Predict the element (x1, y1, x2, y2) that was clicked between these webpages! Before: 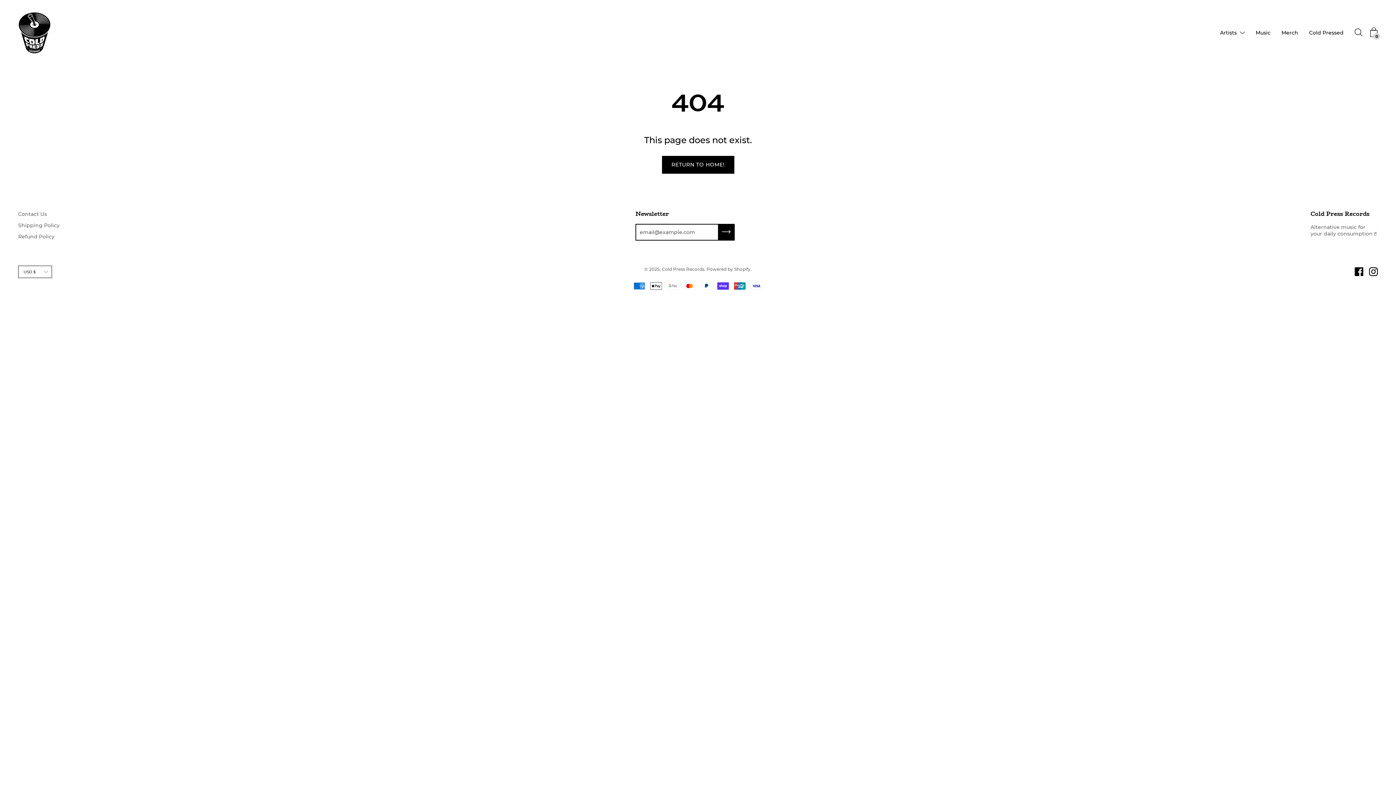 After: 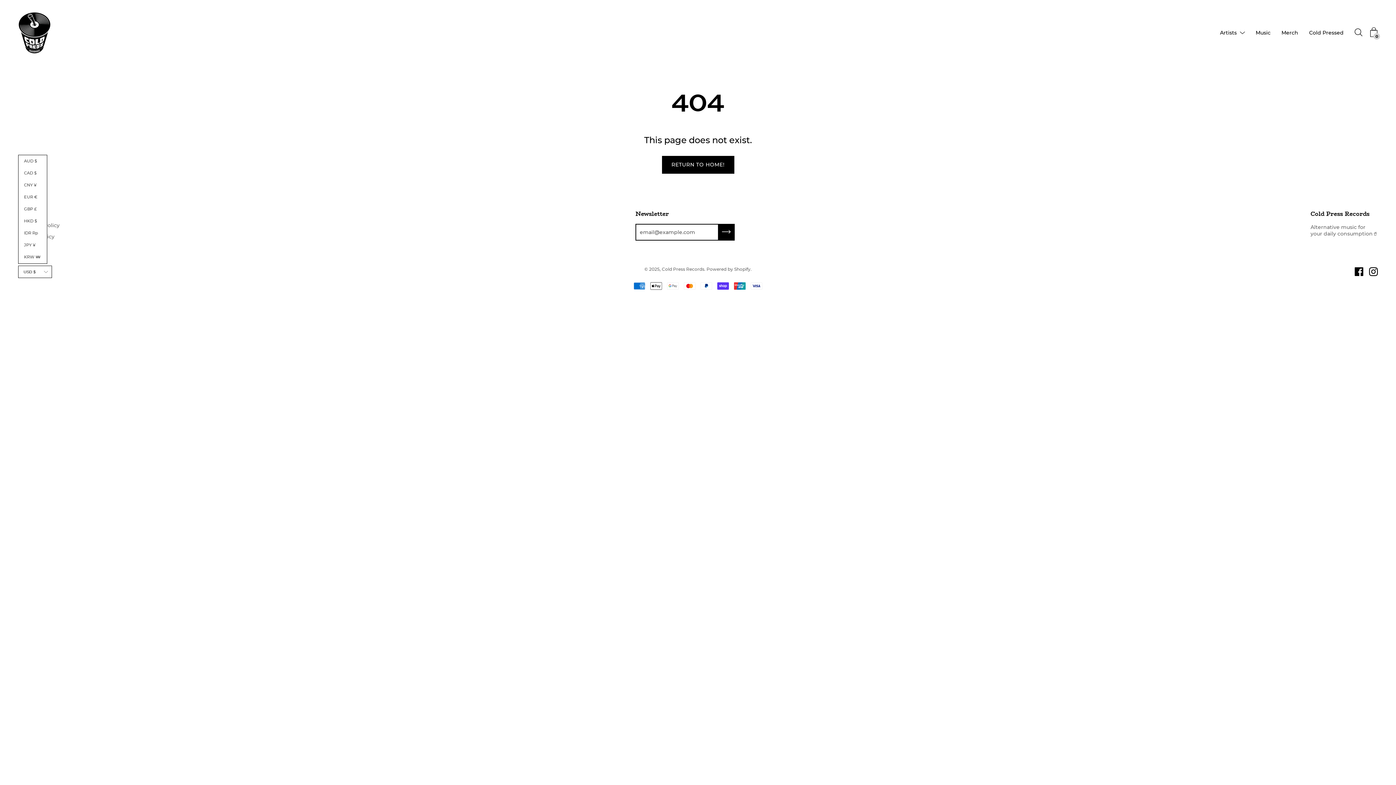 Action: label: USD $ bbox: (18, 265, 52, 278)